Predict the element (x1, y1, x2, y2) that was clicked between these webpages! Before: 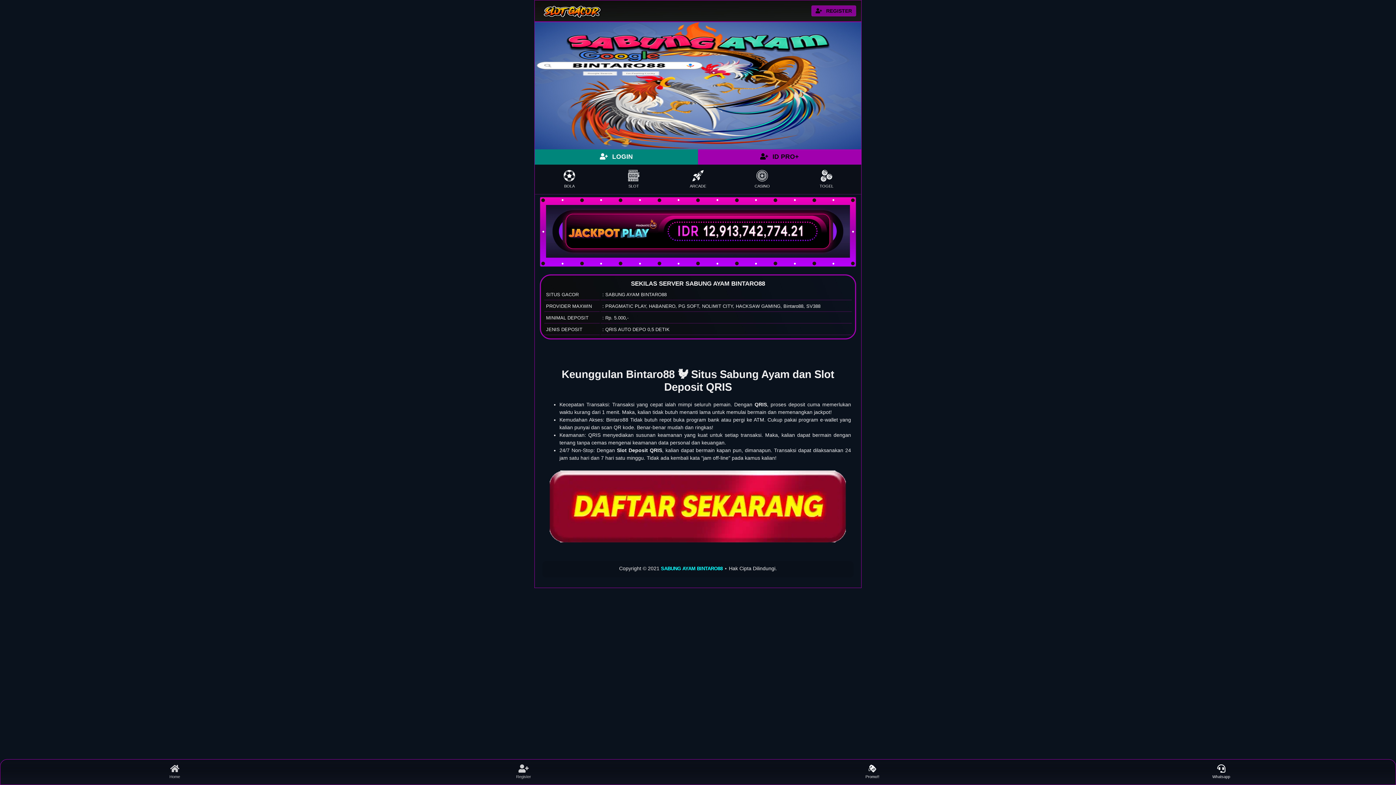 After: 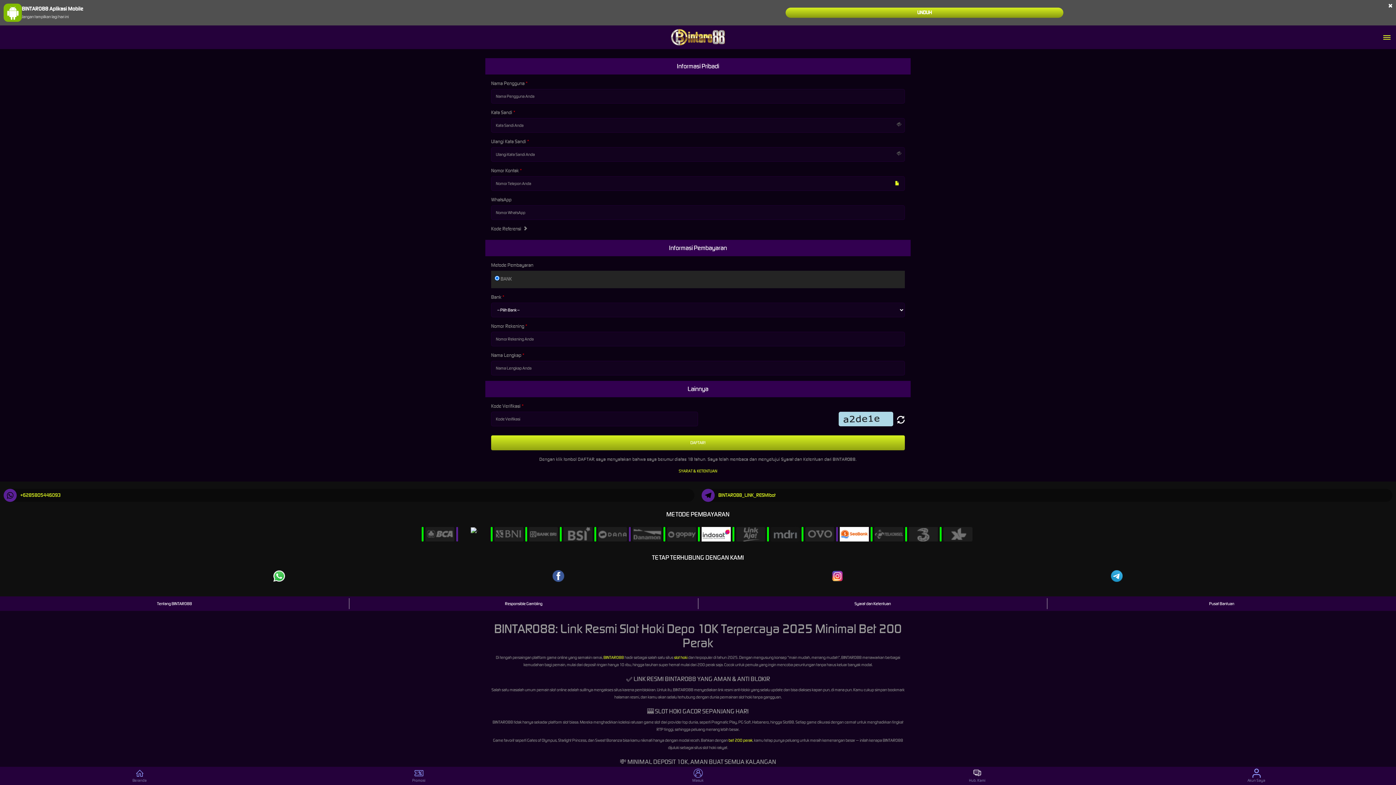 Action: label: BOLA bbox: (537, 169, 601, 188)